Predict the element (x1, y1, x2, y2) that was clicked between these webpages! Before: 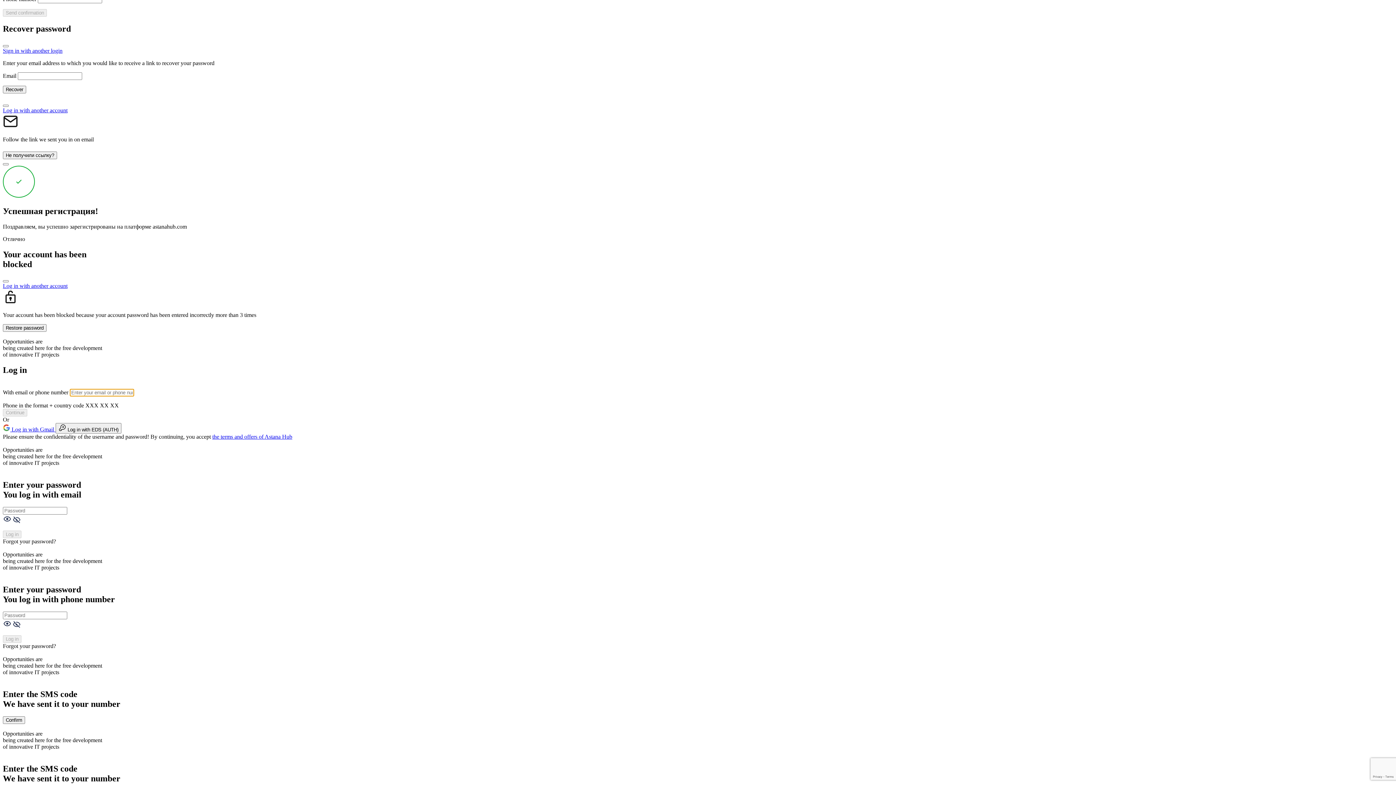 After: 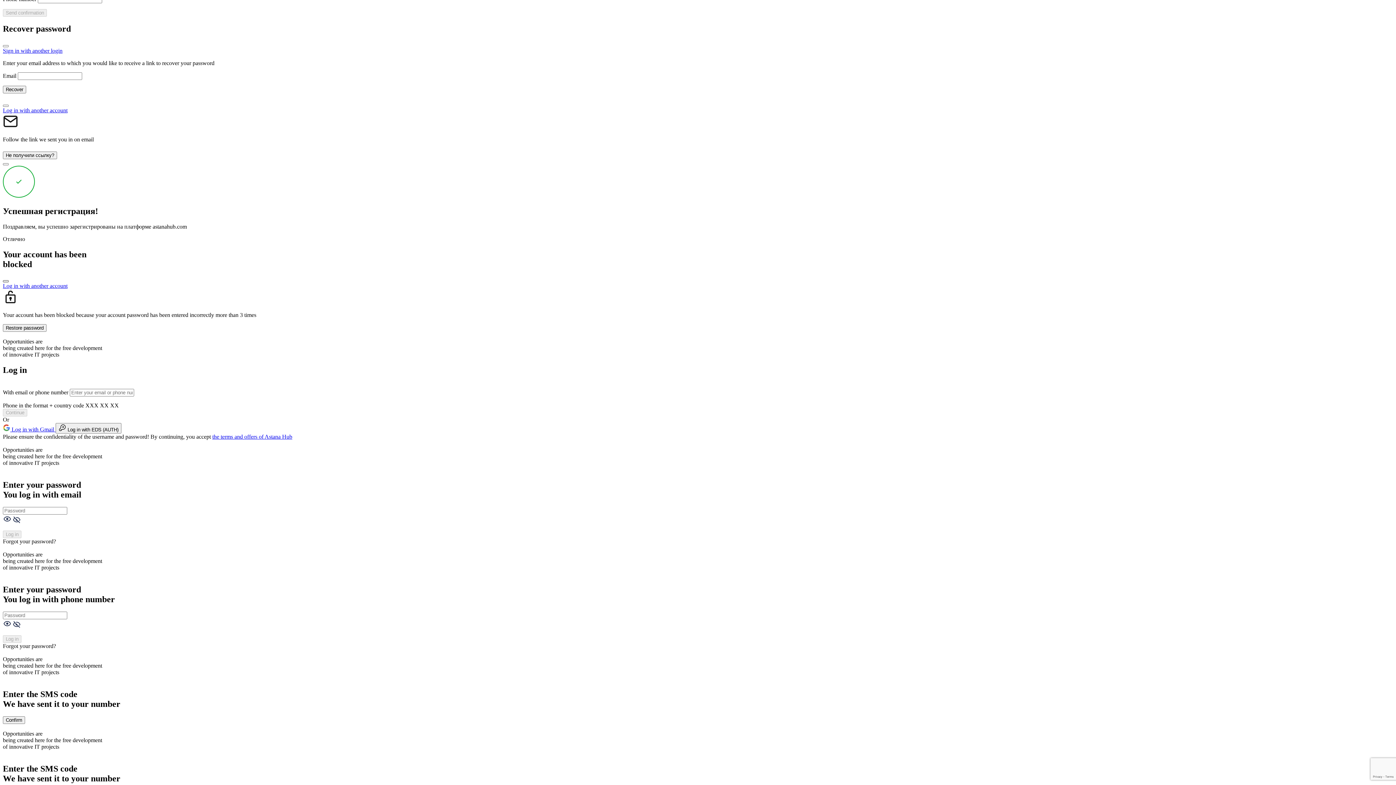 Action: bbox: (2, 280, 8, 282) label: Close modal